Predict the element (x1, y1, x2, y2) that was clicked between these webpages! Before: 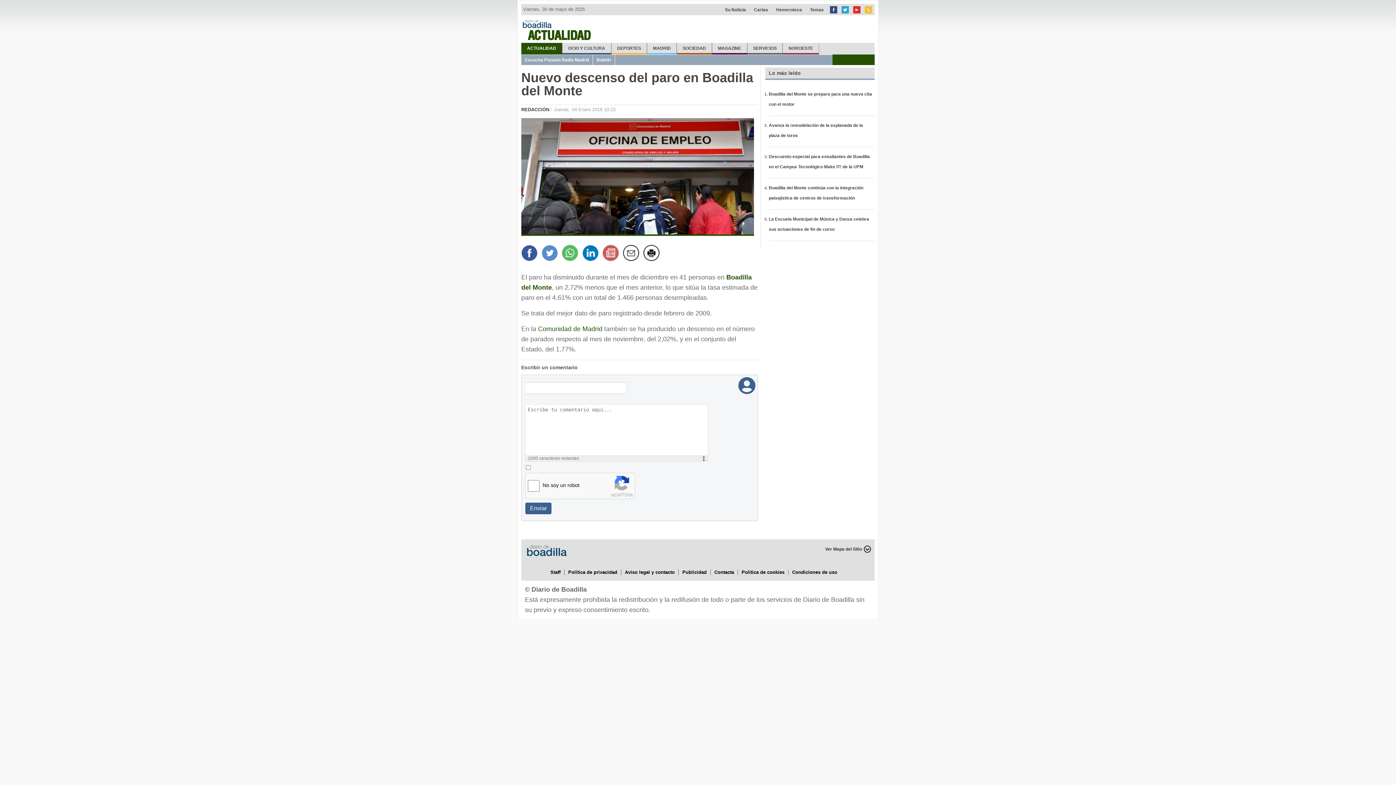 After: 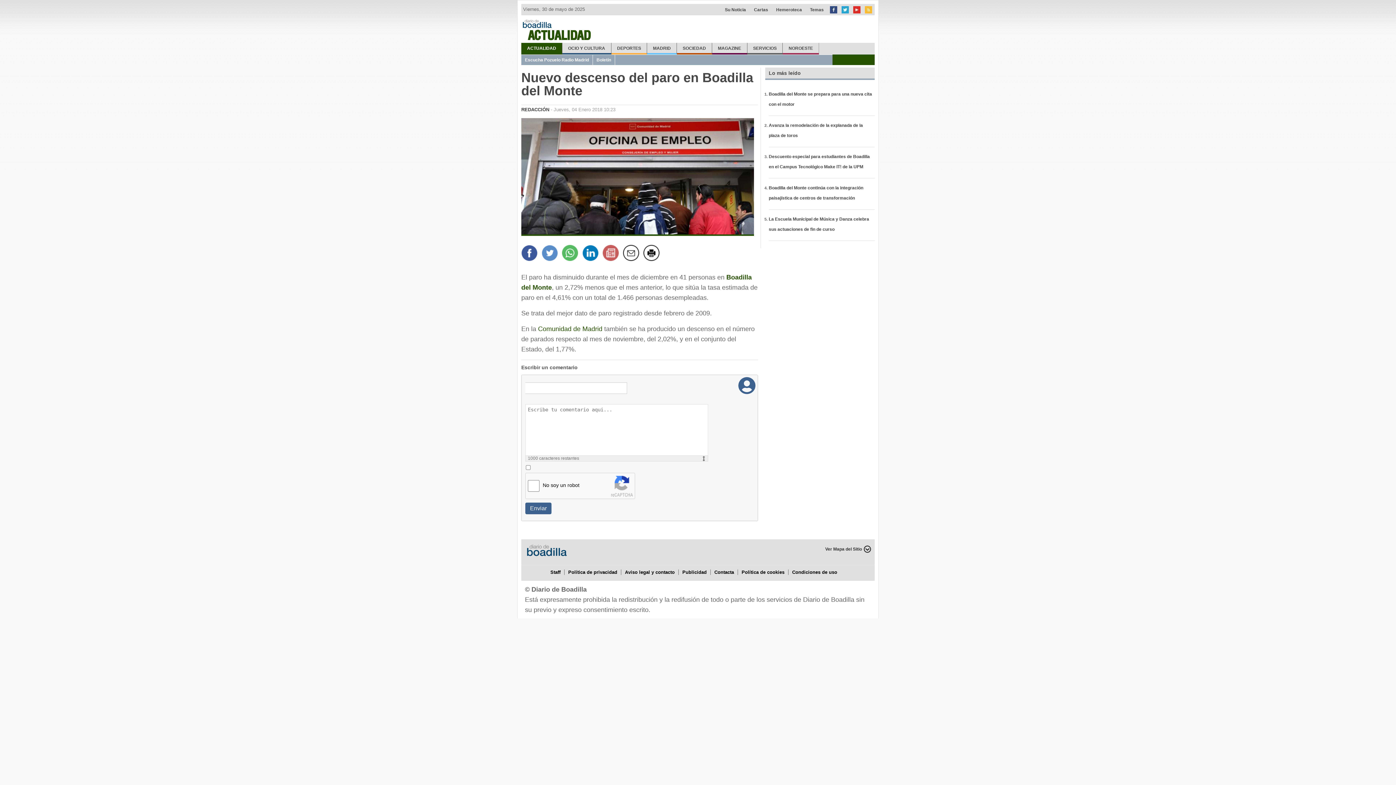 Action: bbox: (853, 4, 860, 15)